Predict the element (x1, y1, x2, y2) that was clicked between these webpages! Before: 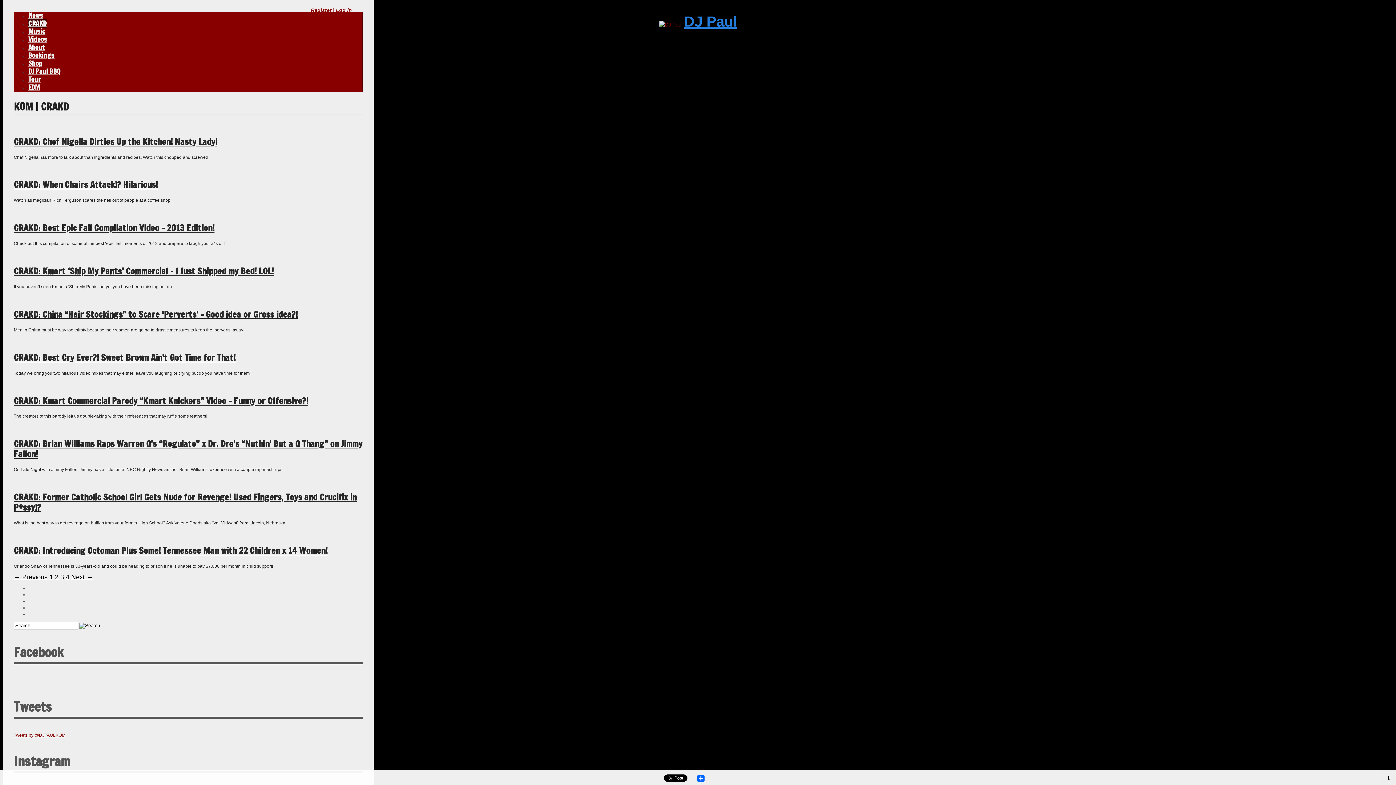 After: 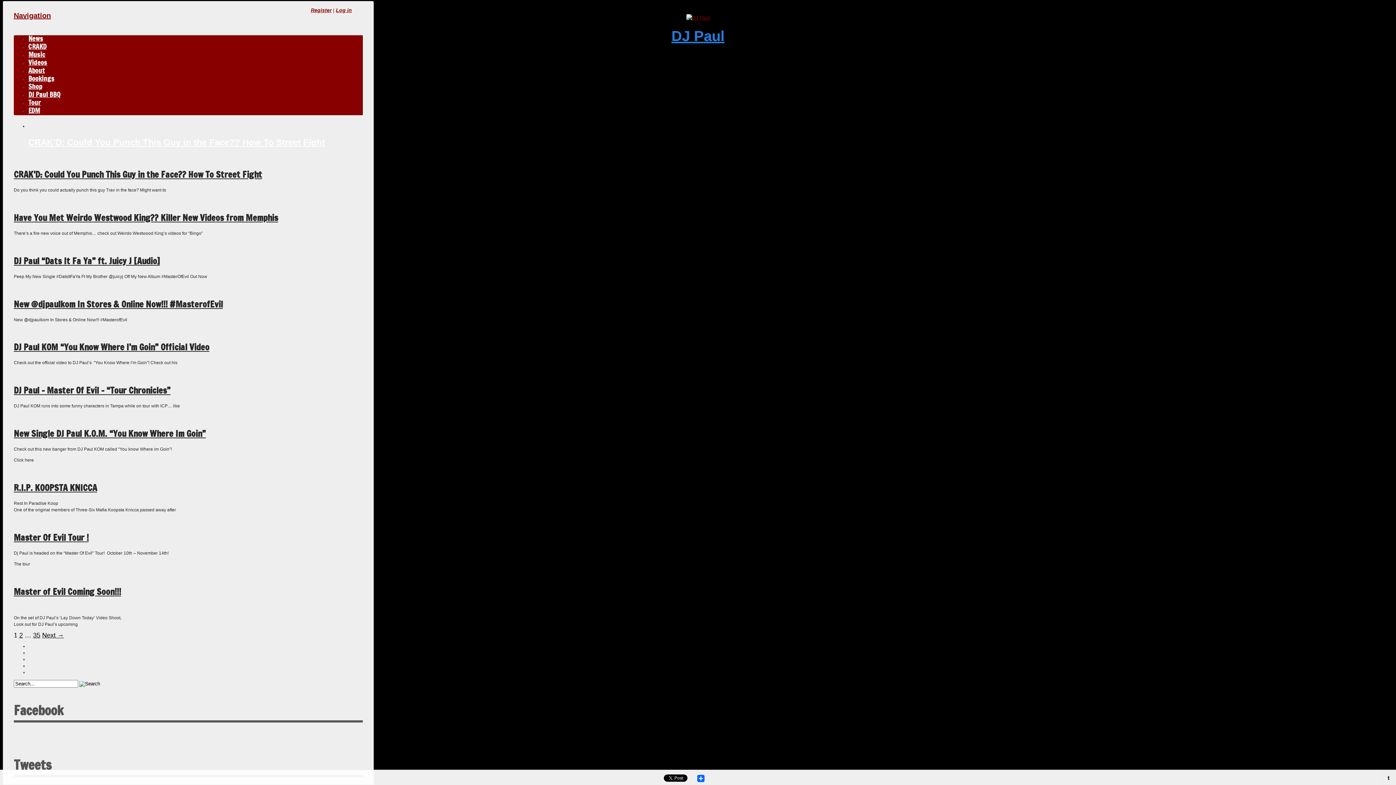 Action: bbox: (659, 21, 682, 27)